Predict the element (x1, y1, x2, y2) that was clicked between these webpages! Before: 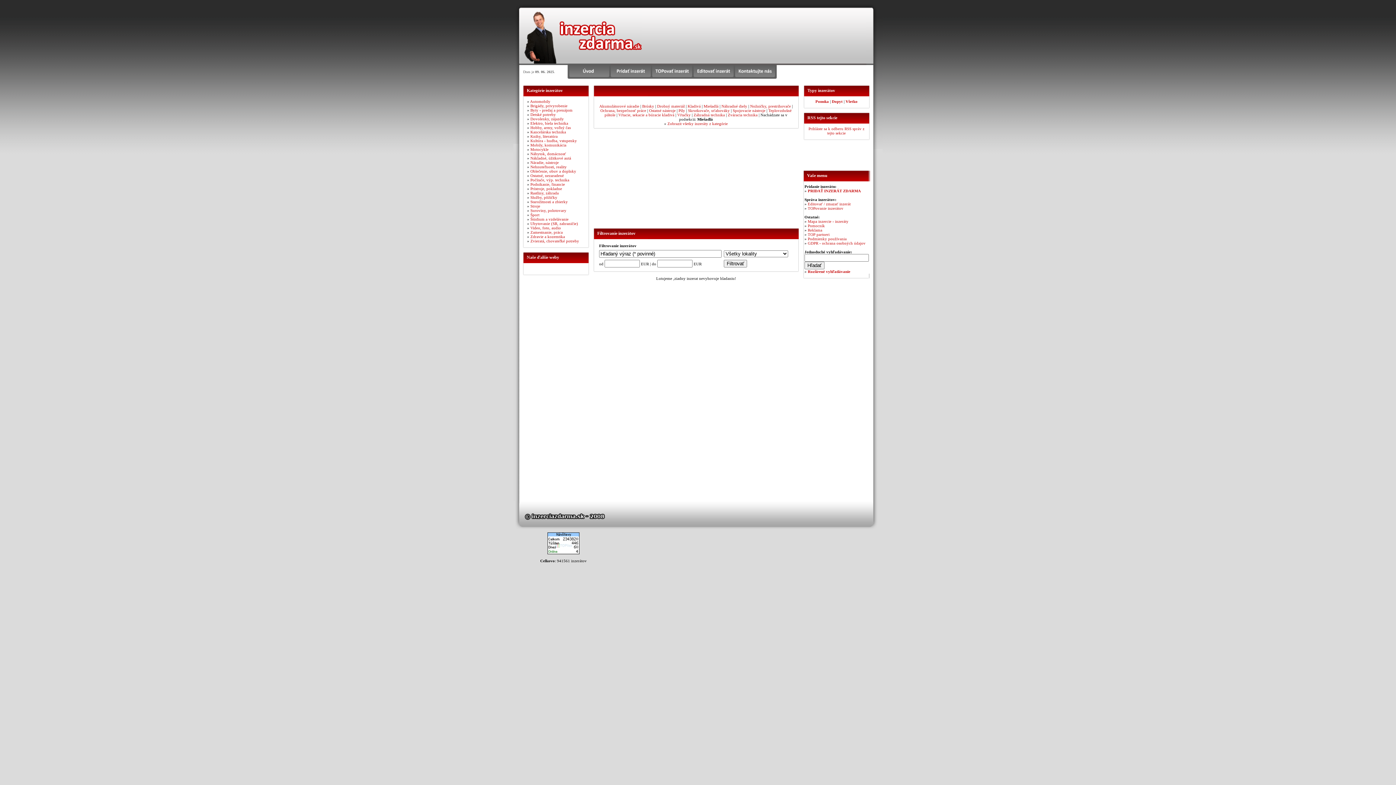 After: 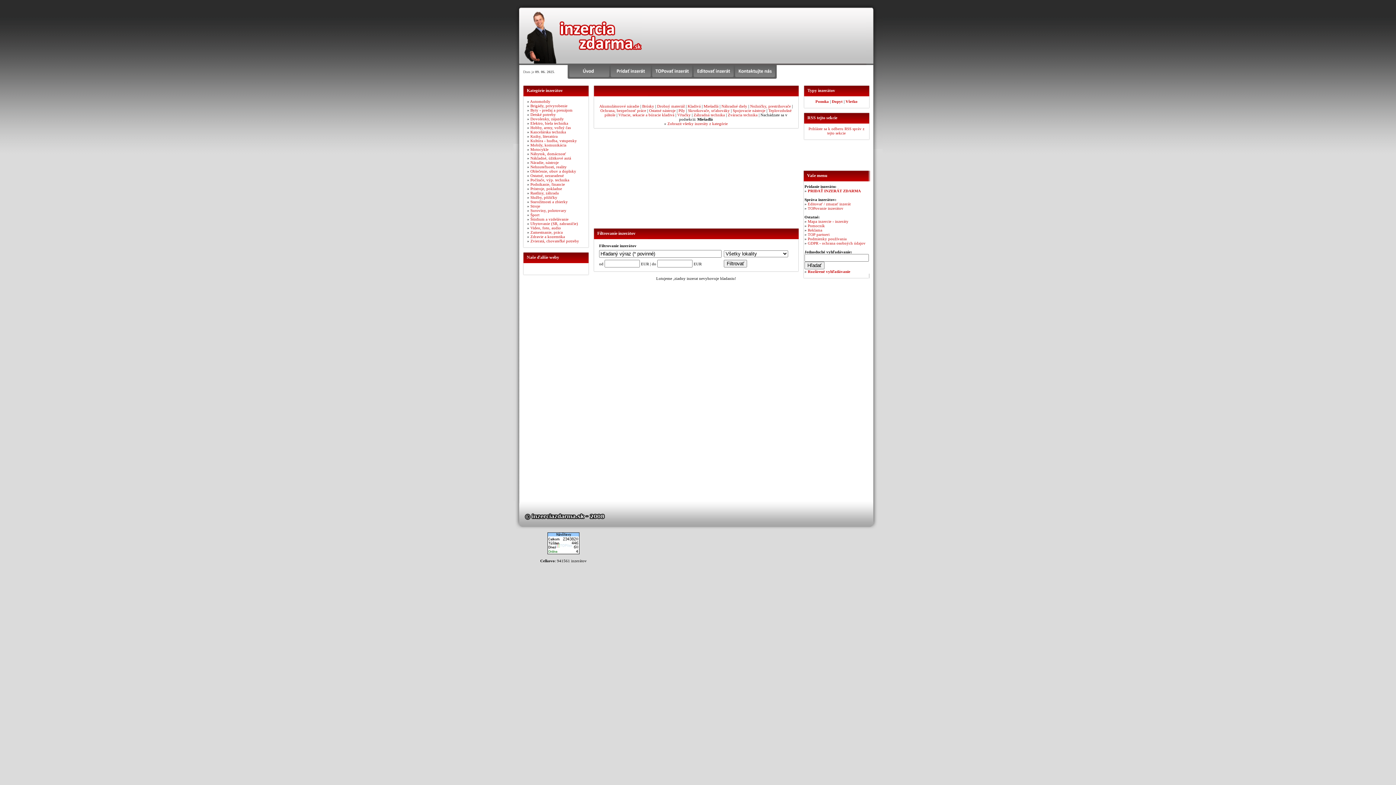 Action: label: Všetko bbox: (845, 99, 857, 103)